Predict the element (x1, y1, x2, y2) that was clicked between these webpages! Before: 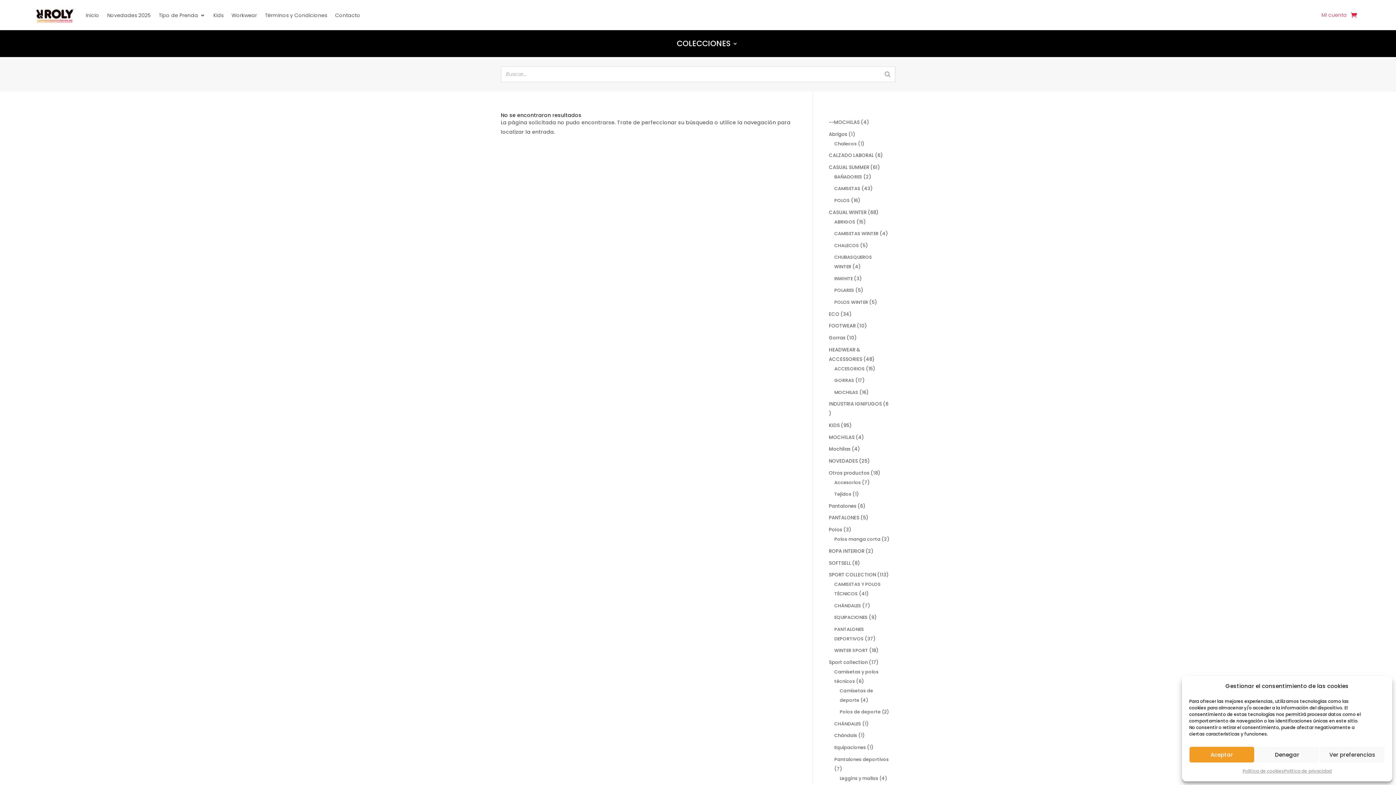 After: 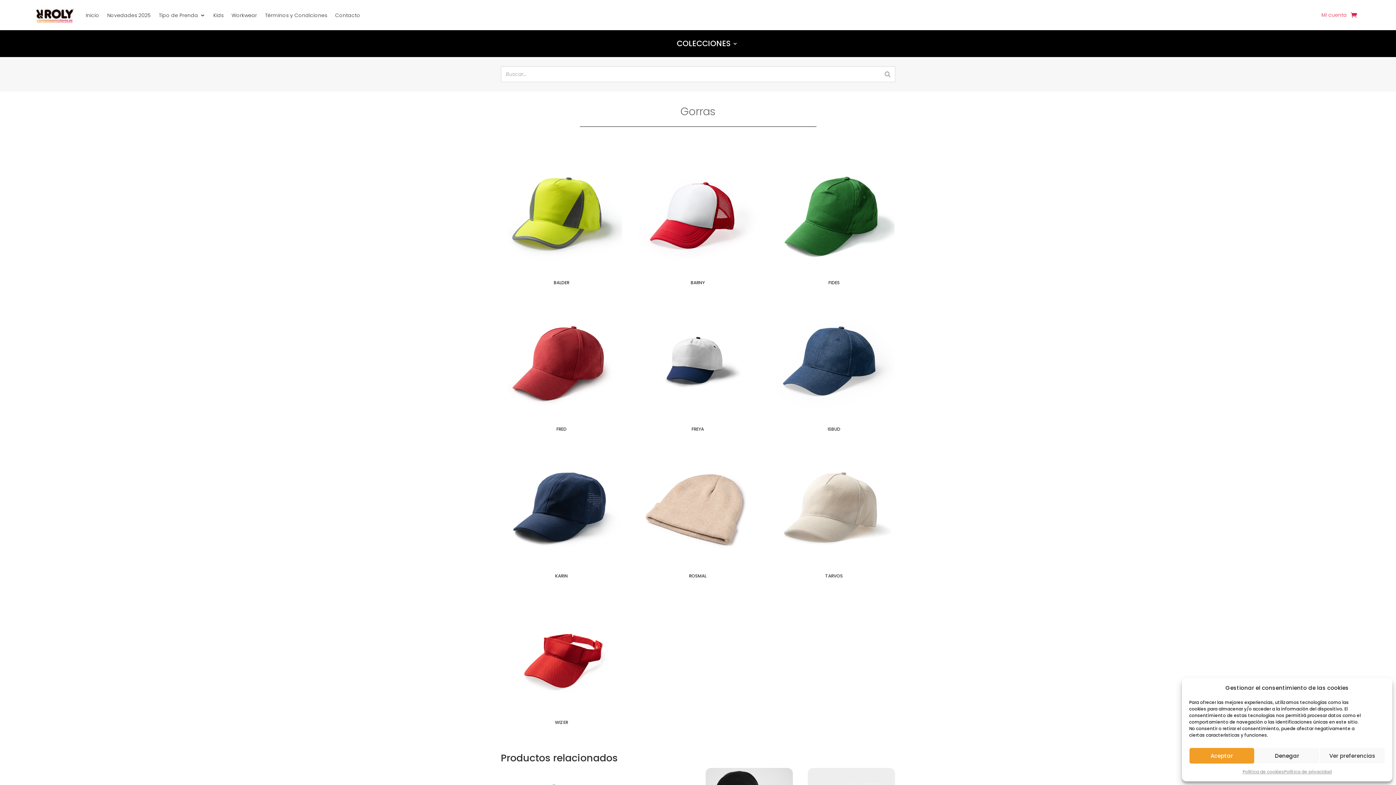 Action: bbox: (829, 334, 845, 341) label: Gorras